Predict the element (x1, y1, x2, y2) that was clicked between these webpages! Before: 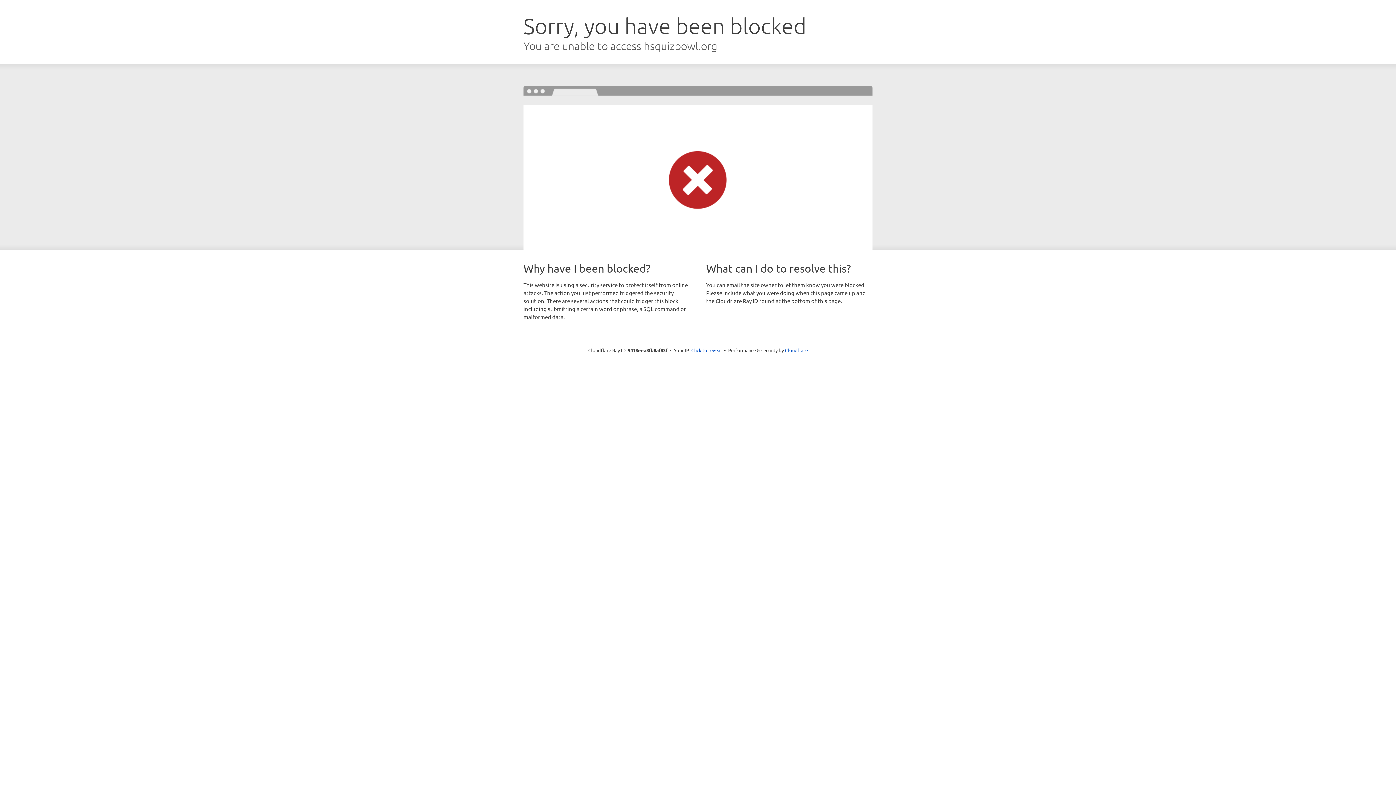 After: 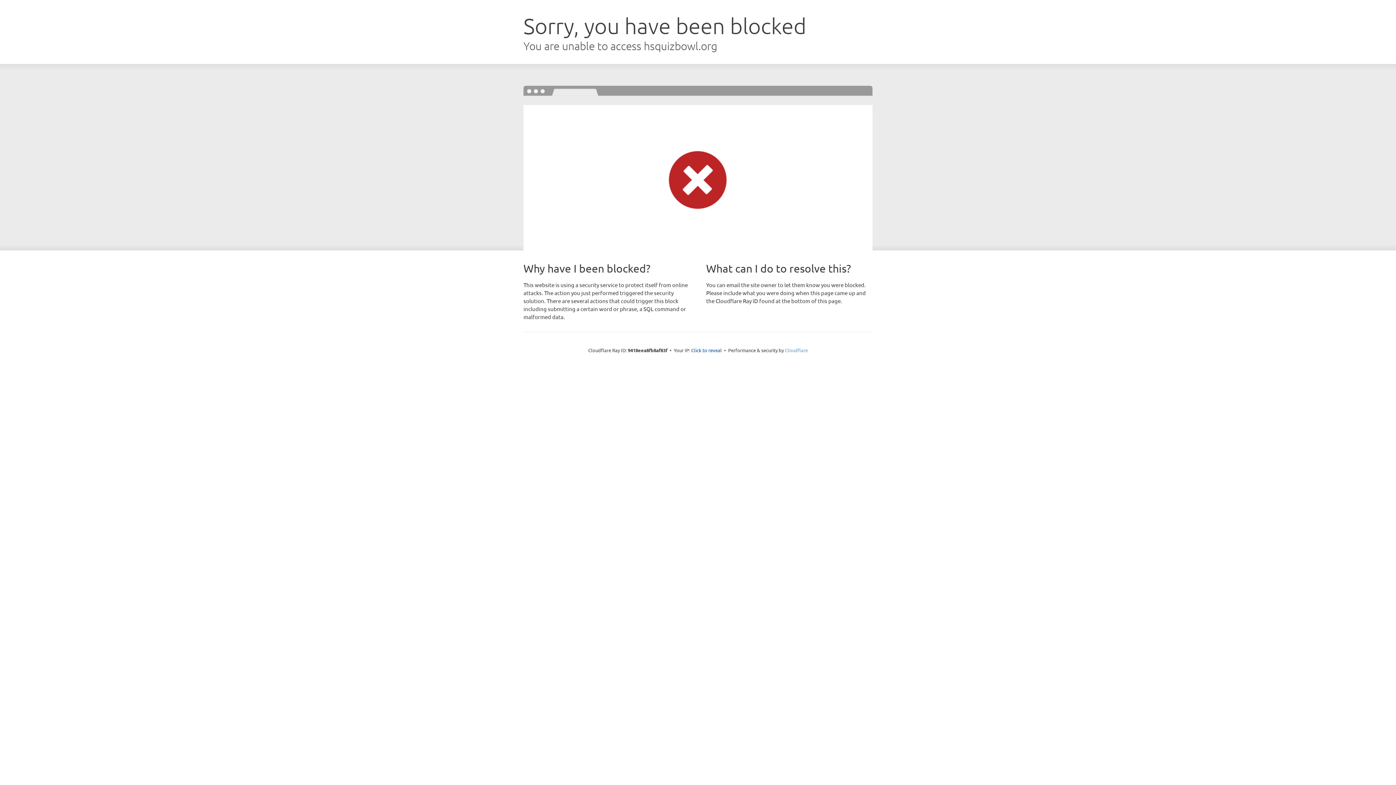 Action: label: Cloudflare bbox: (785, 347, 808, 353)